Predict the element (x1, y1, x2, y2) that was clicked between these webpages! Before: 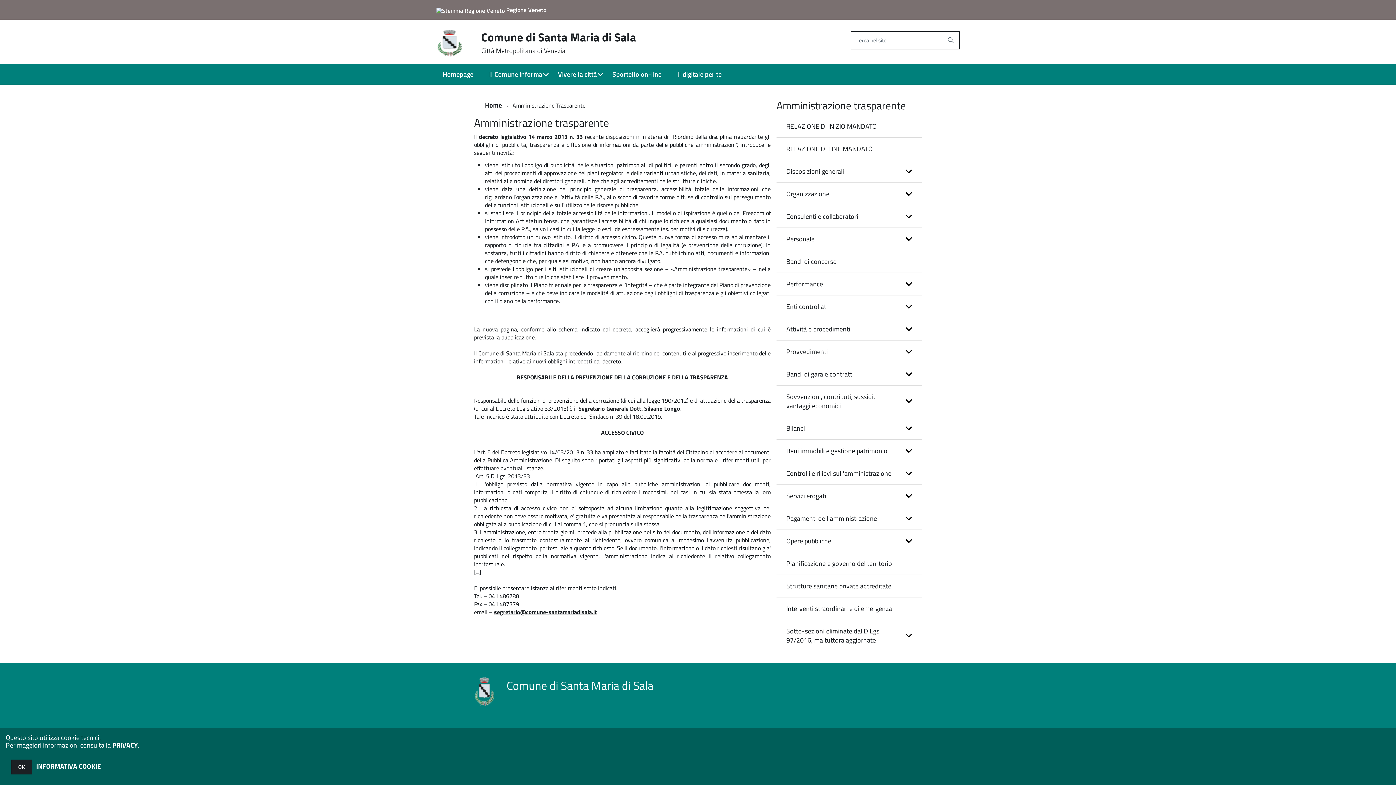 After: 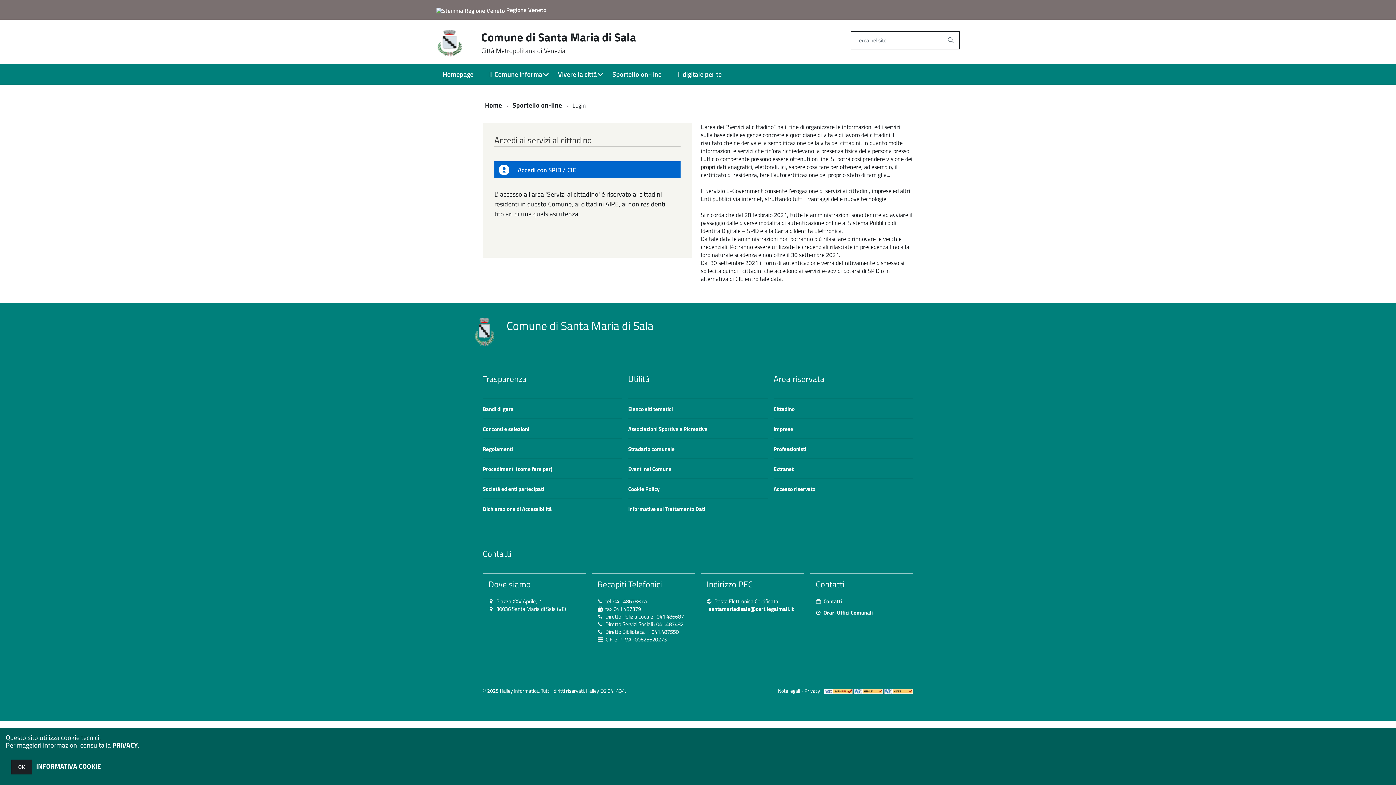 Action: bbox: (606, 64, 670, 84) label: Sportello on-line